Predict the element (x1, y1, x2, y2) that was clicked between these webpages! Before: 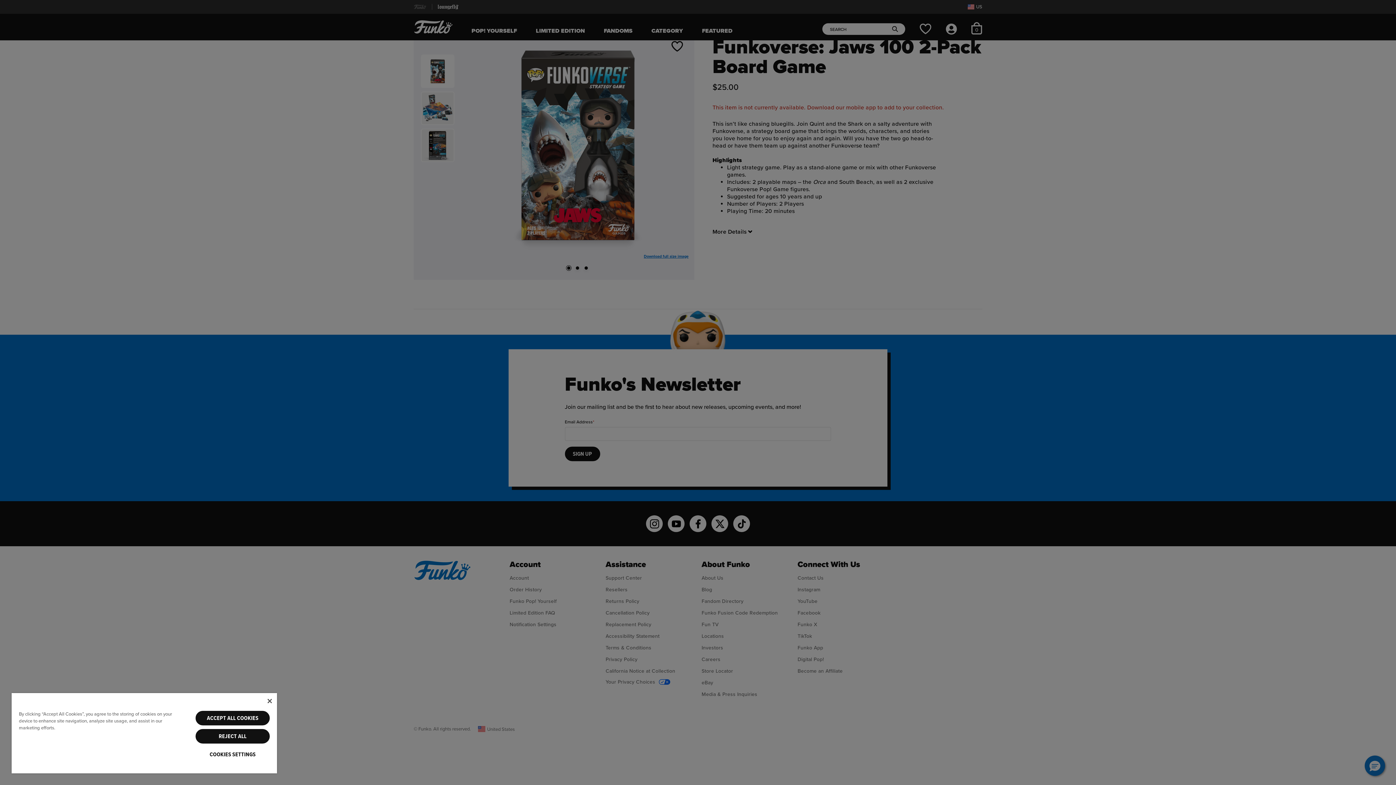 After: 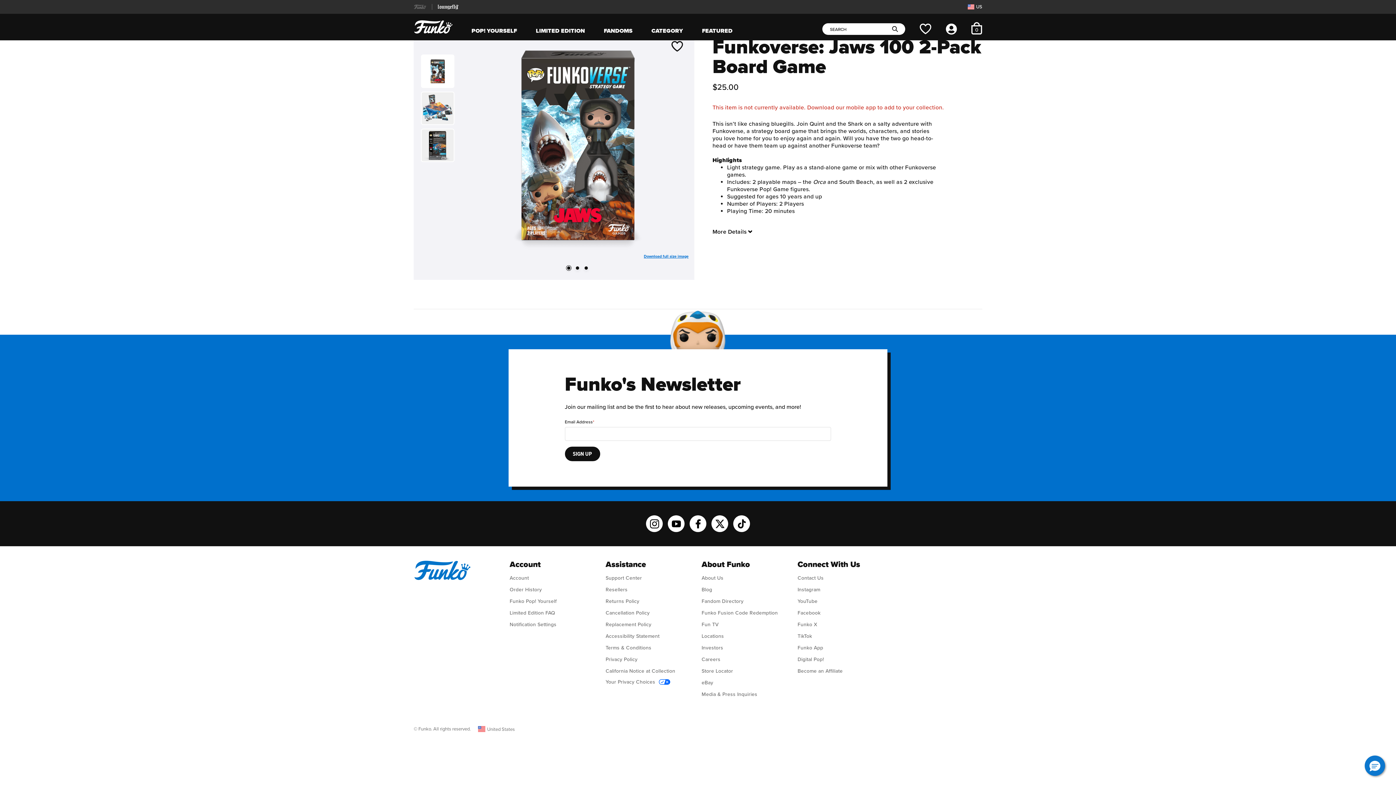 Action: bbox: (195, 711, 269, 725) label: ACCEPT ALL COOKIES